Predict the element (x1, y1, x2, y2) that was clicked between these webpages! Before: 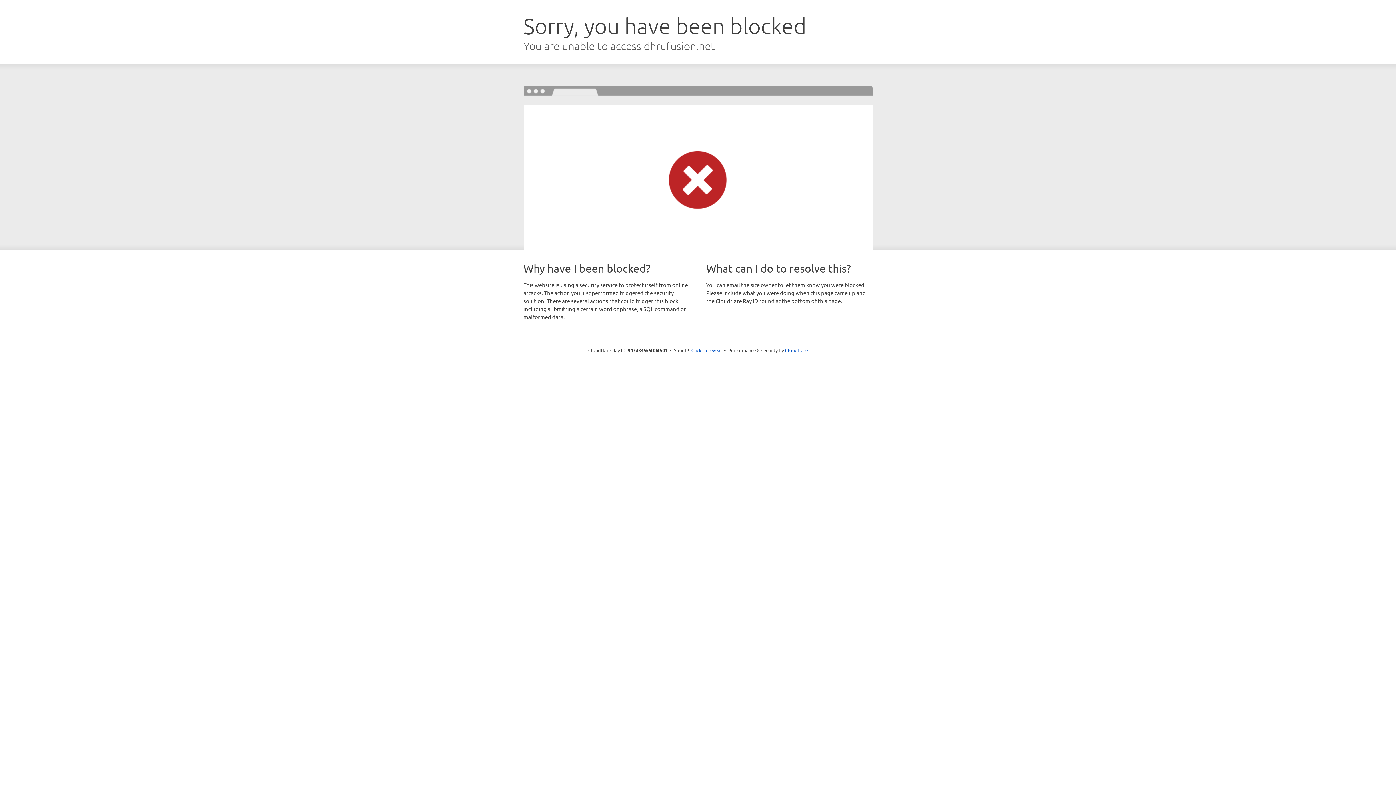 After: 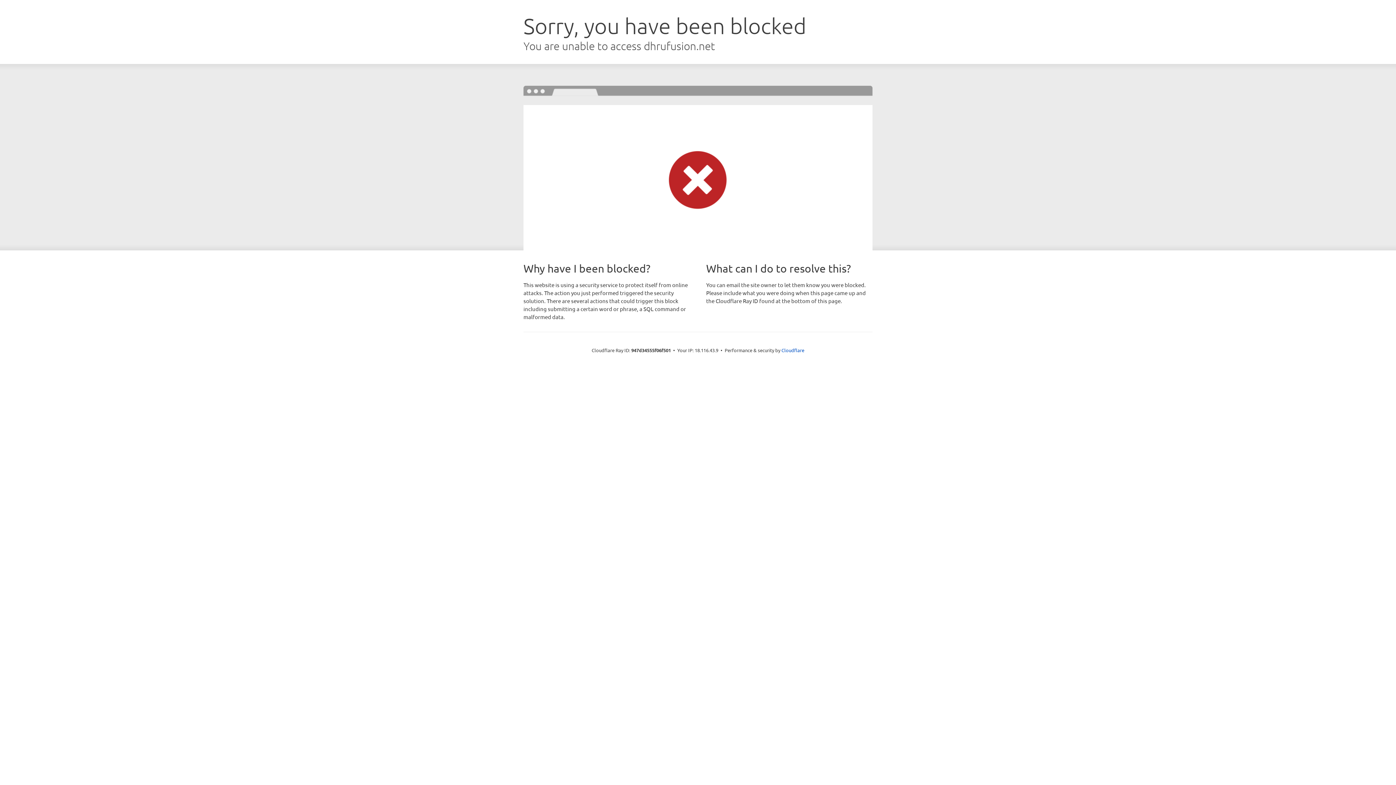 Action: label: Click to reveal bbox: (691, 346, 722, 353)